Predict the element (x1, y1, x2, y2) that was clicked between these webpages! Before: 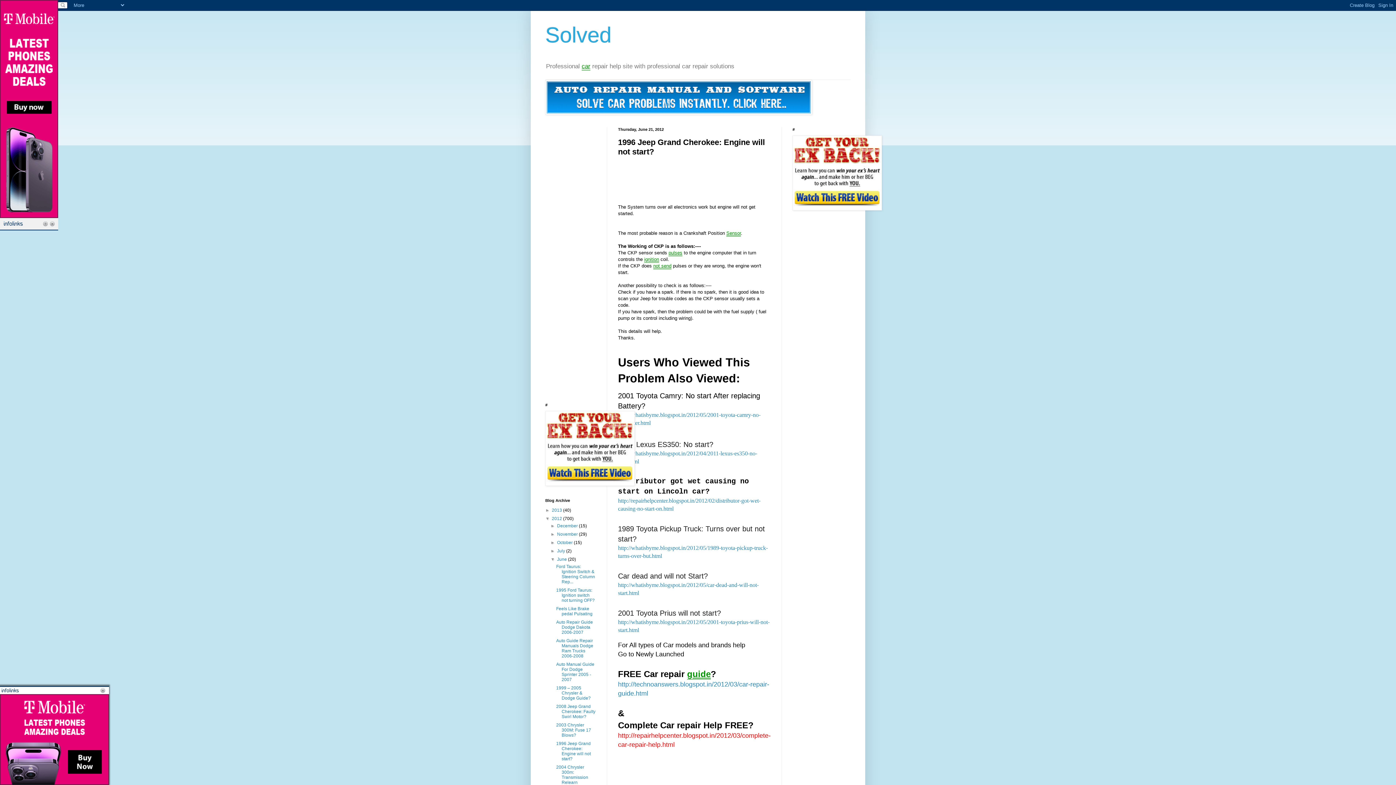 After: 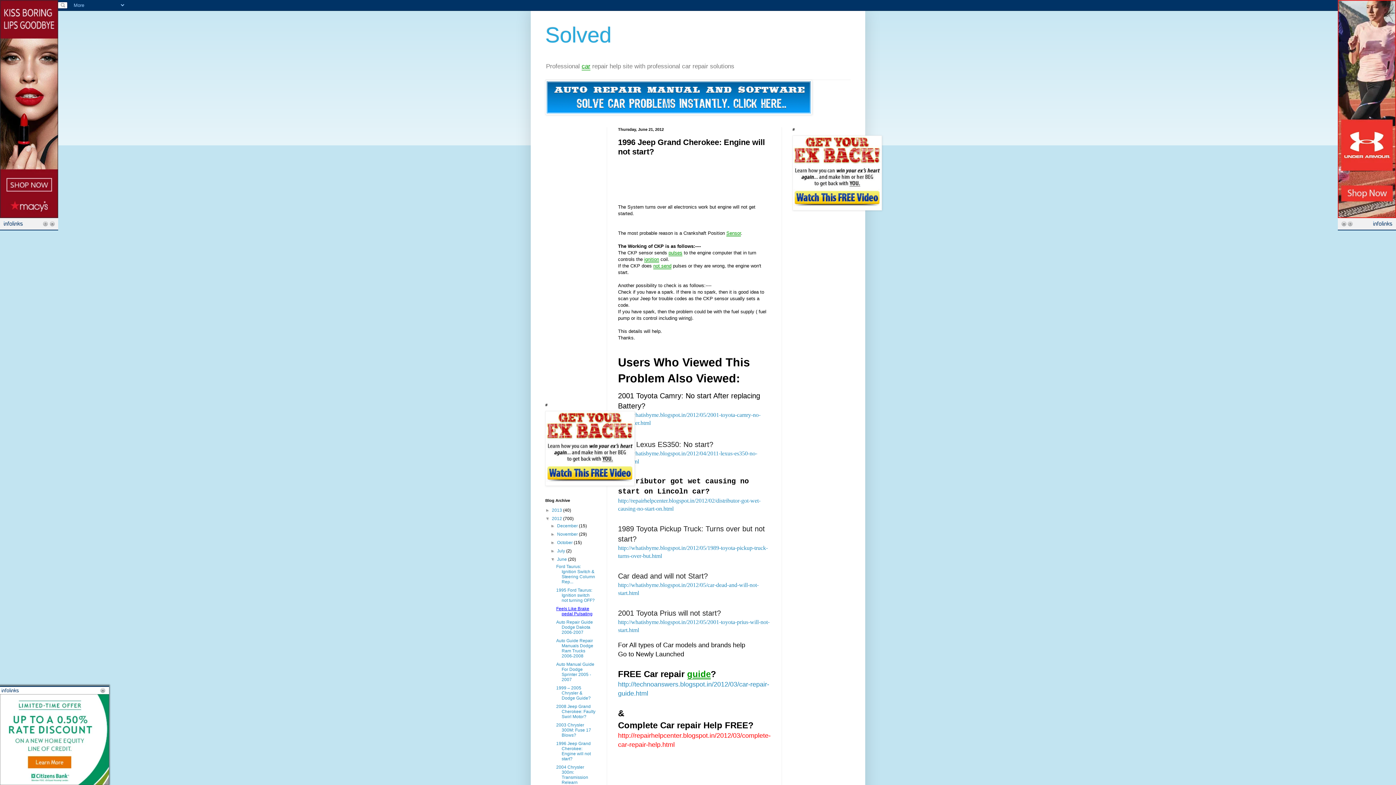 Action: label: Feels Like Brake pedal Pulsating bbox: (556, 606, 592, 616)